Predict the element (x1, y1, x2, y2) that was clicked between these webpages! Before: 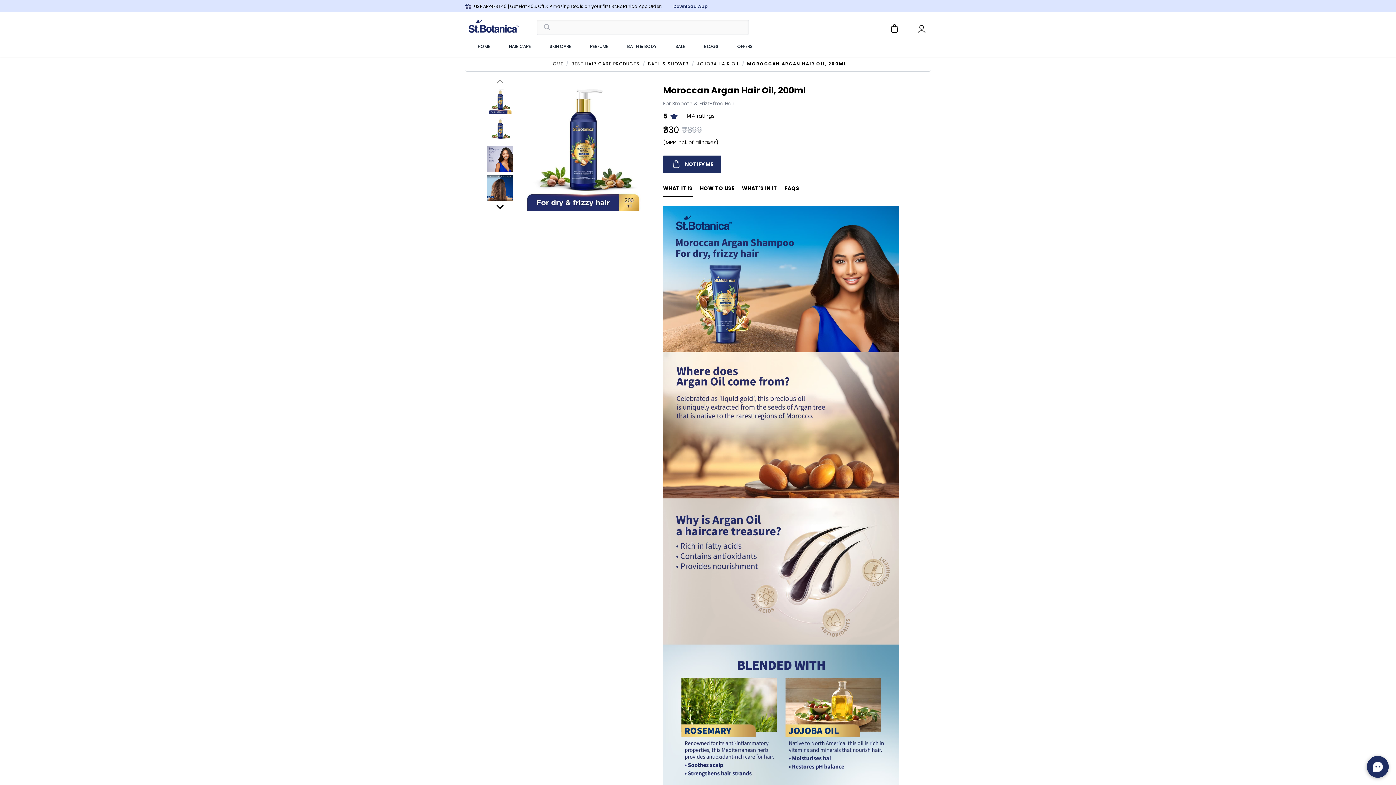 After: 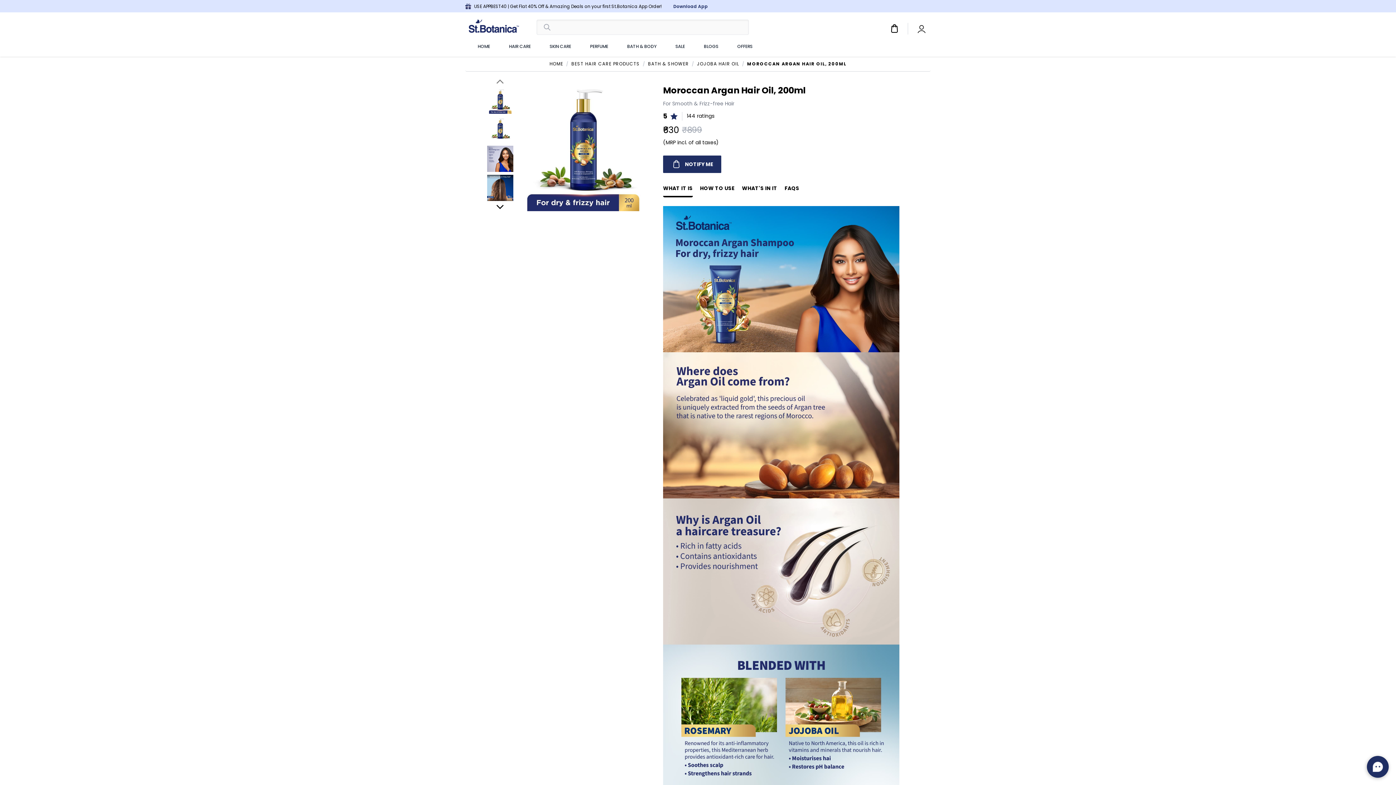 Action: bbox: (485, 86, 514, 115)